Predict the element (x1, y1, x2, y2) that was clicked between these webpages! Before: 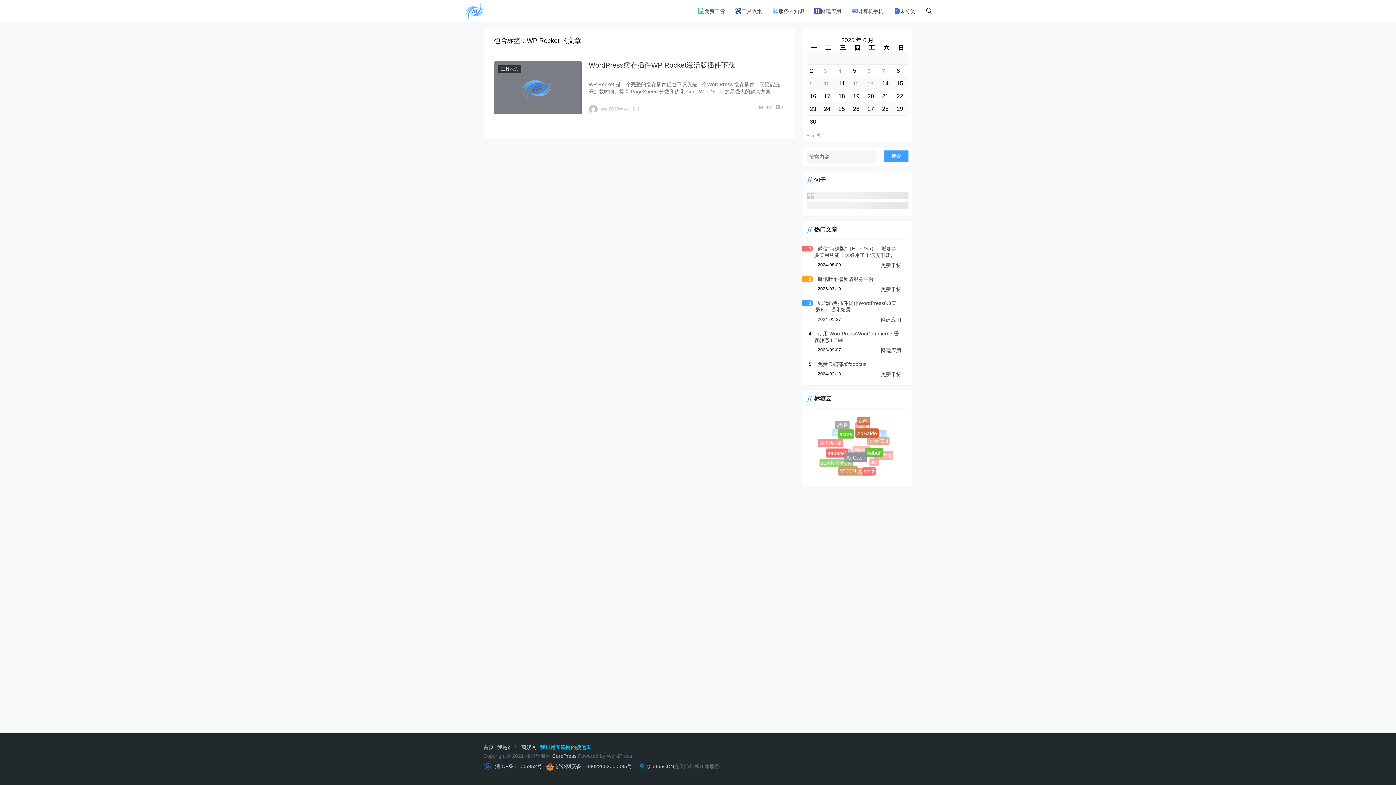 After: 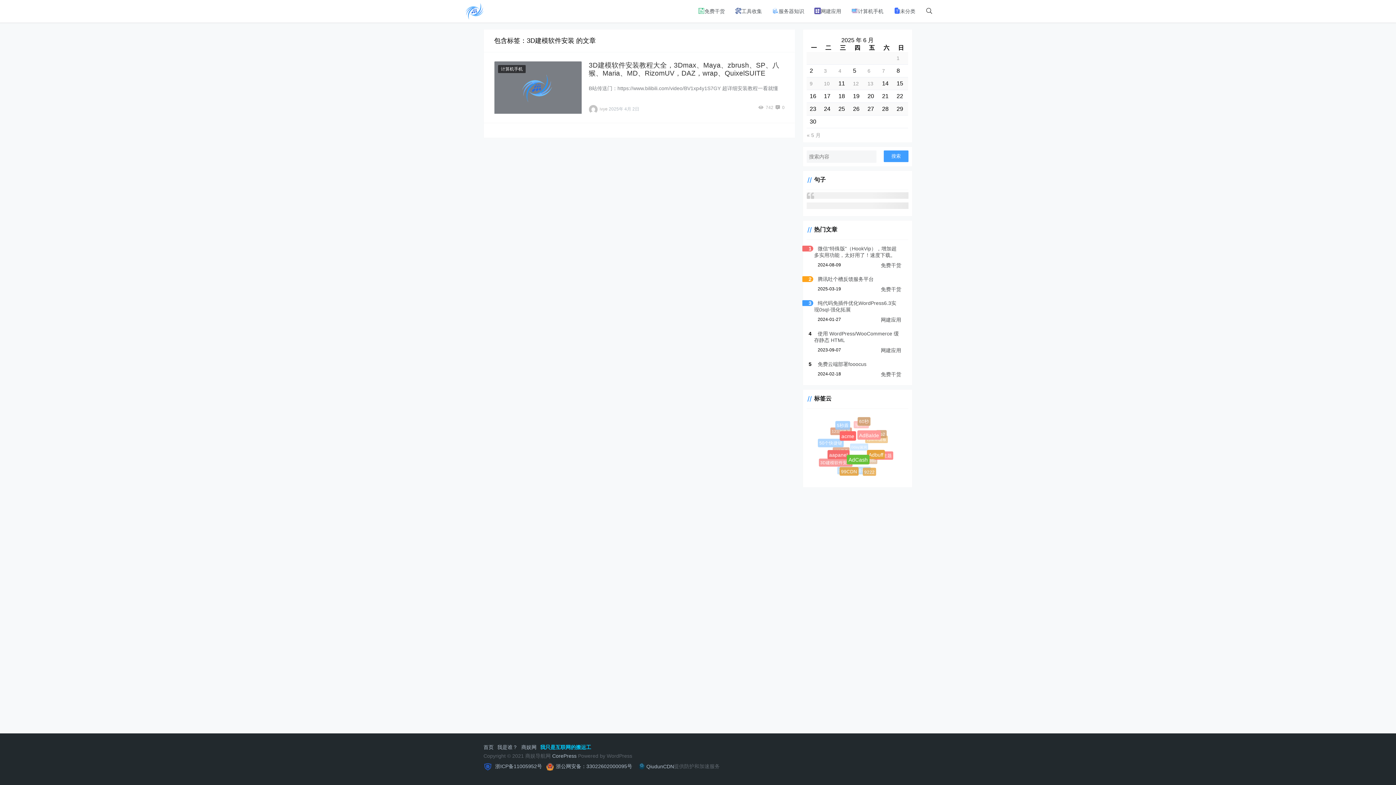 Action: label: 3D建模软件安装 bbox: (826, 466, 857, 471)